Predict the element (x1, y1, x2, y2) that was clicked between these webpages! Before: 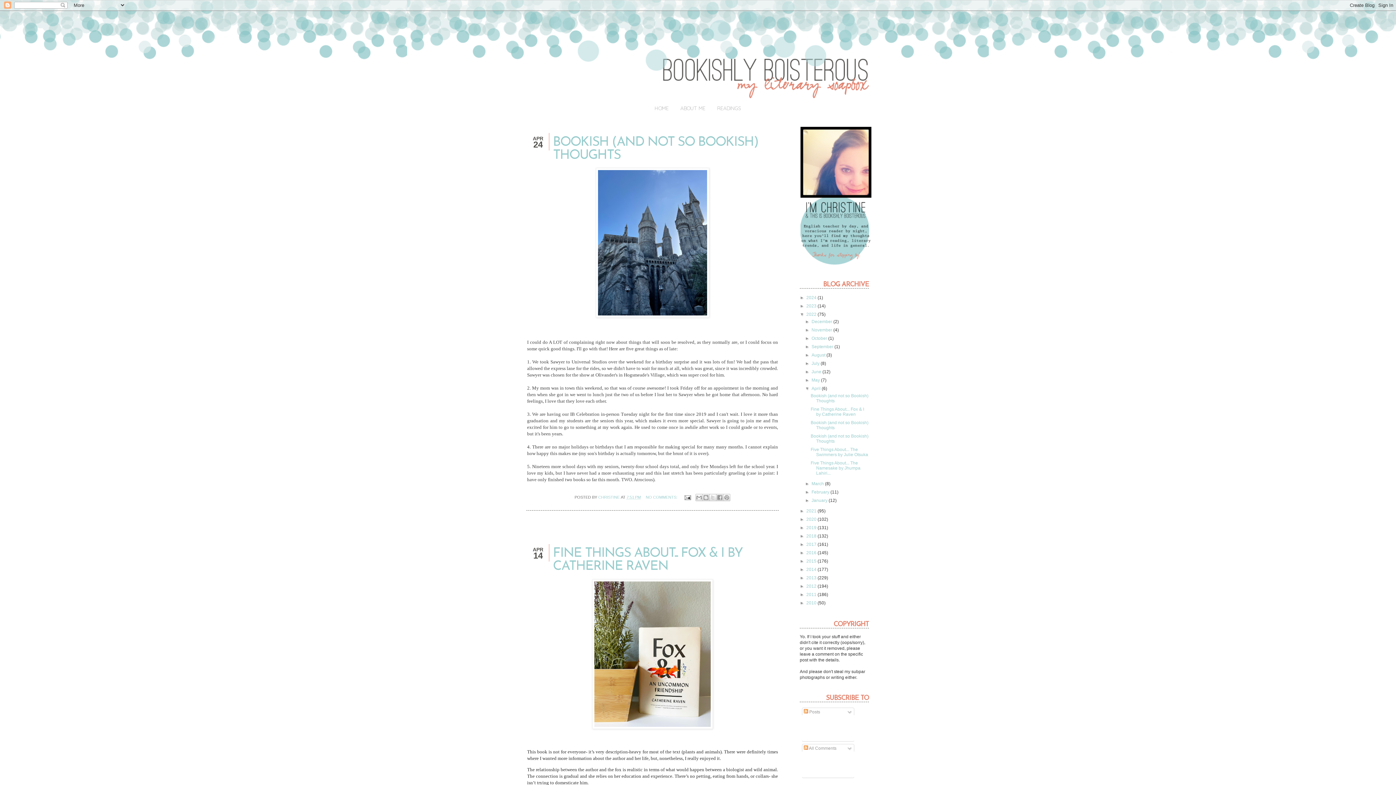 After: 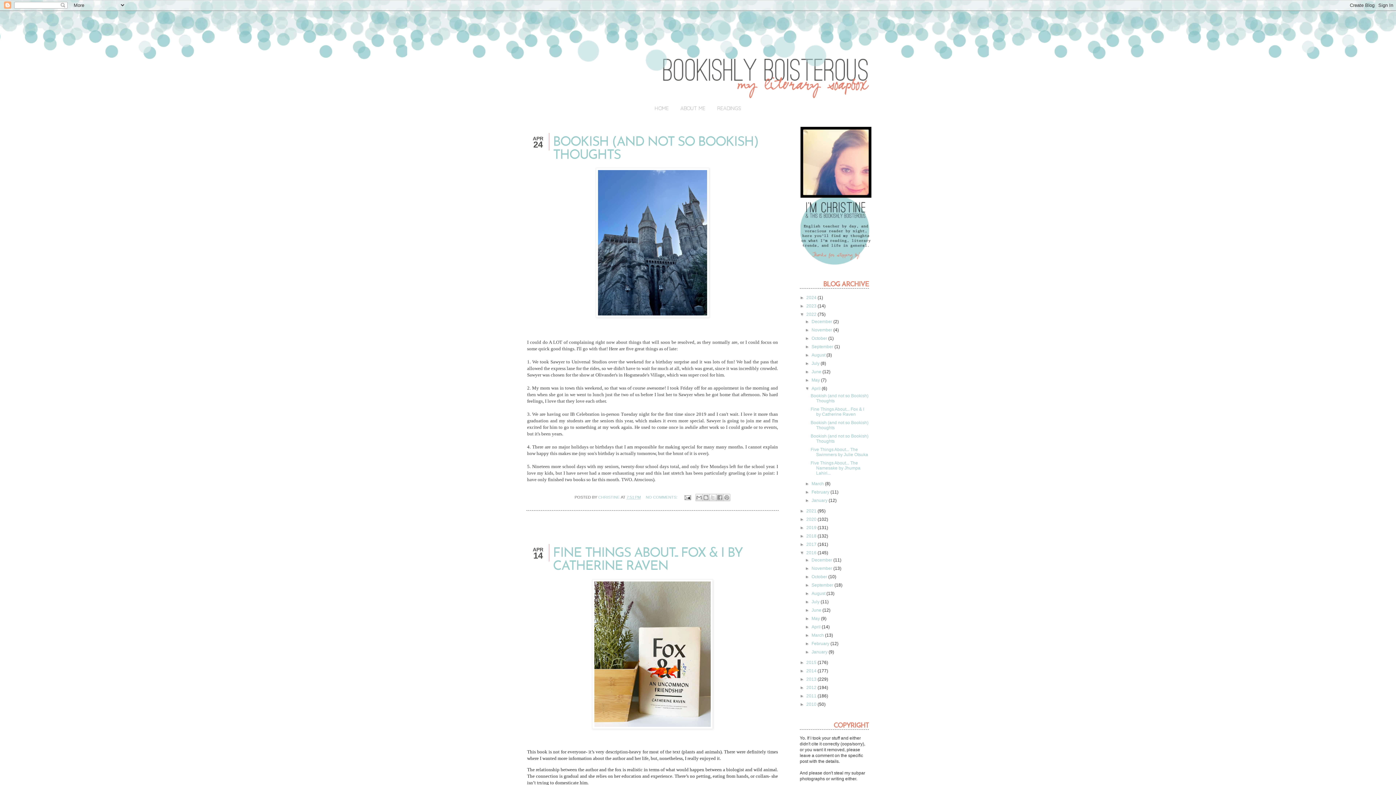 Action: label: ►   bbox: (800, 550, 806, 555)